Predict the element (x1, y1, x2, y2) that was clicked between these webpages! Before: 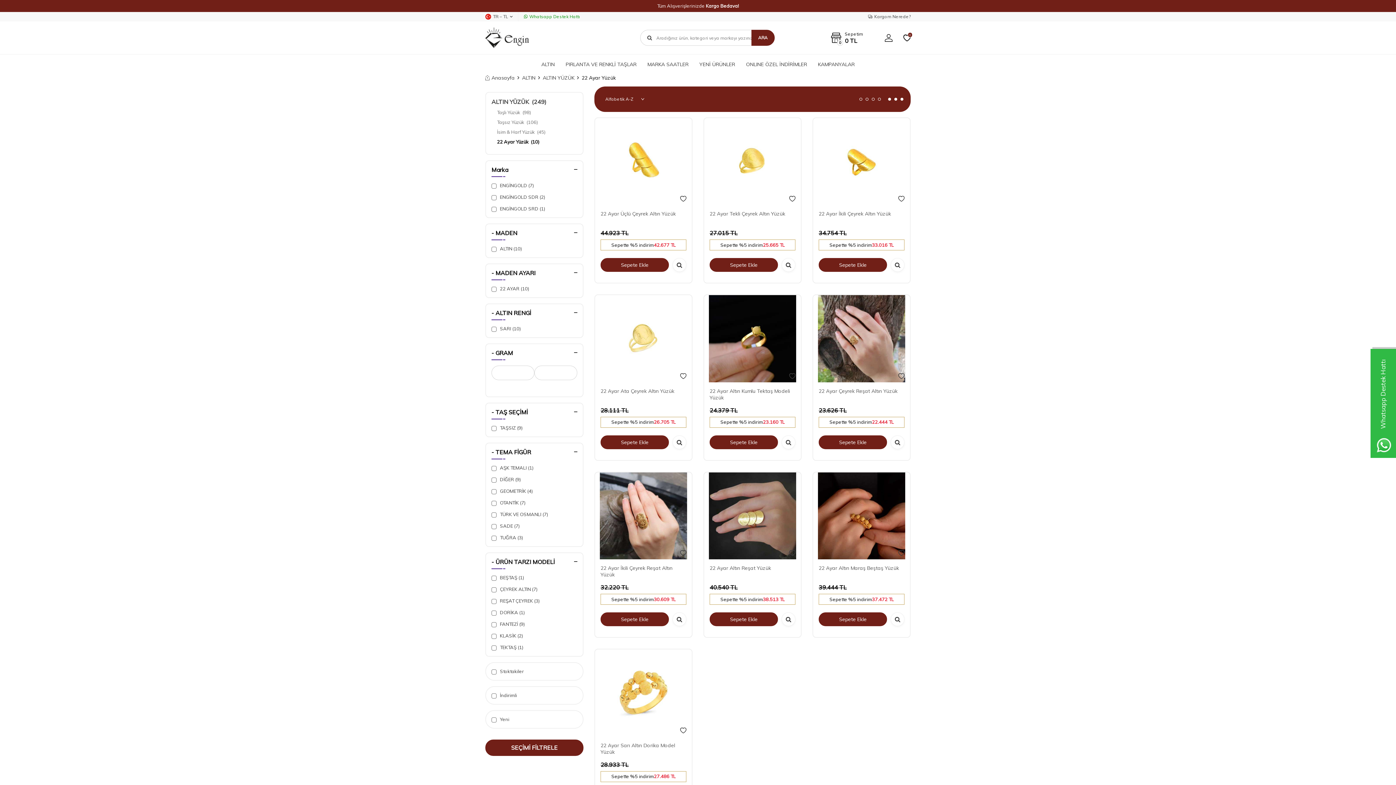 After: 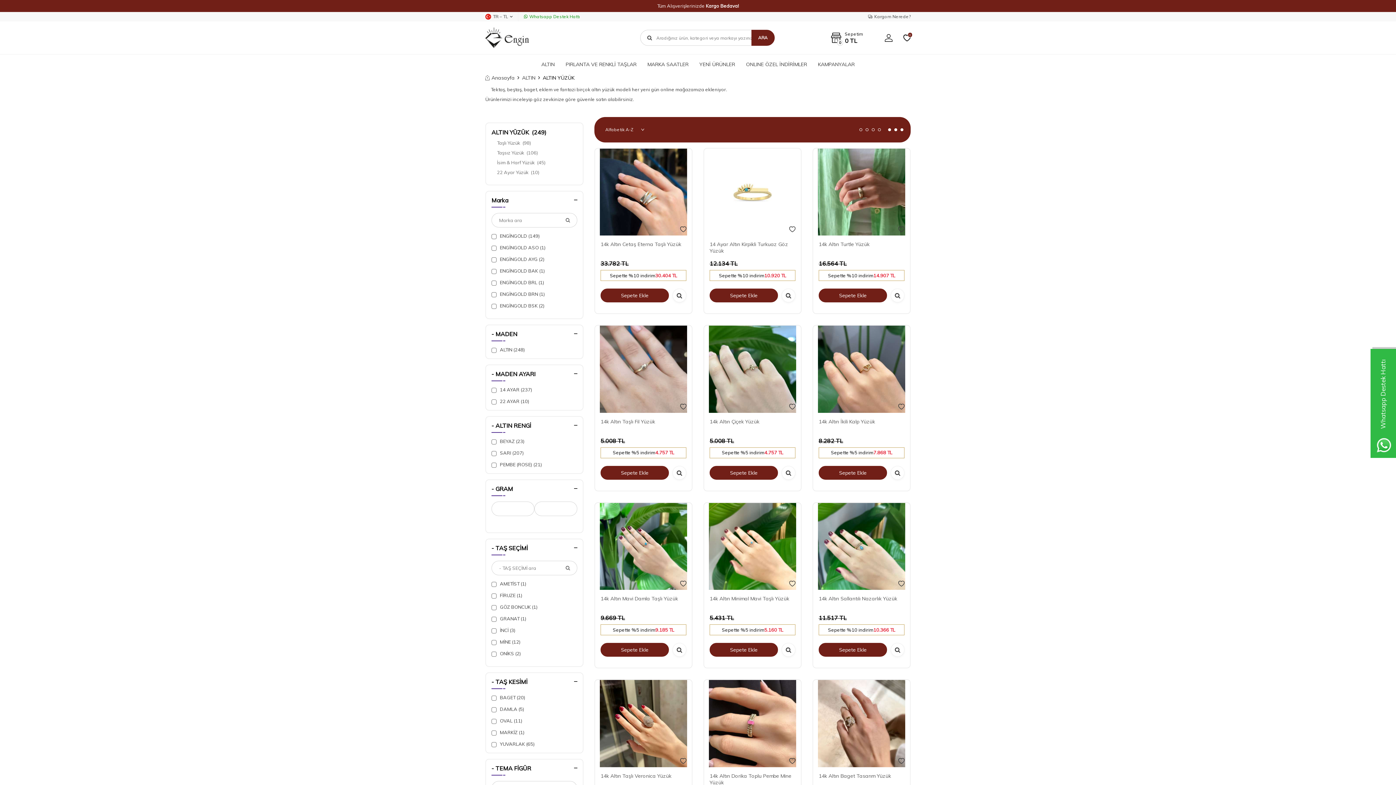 Action: label: ALTIN YÜZÜK  (249) bbox: (491, 98, 546, 105)